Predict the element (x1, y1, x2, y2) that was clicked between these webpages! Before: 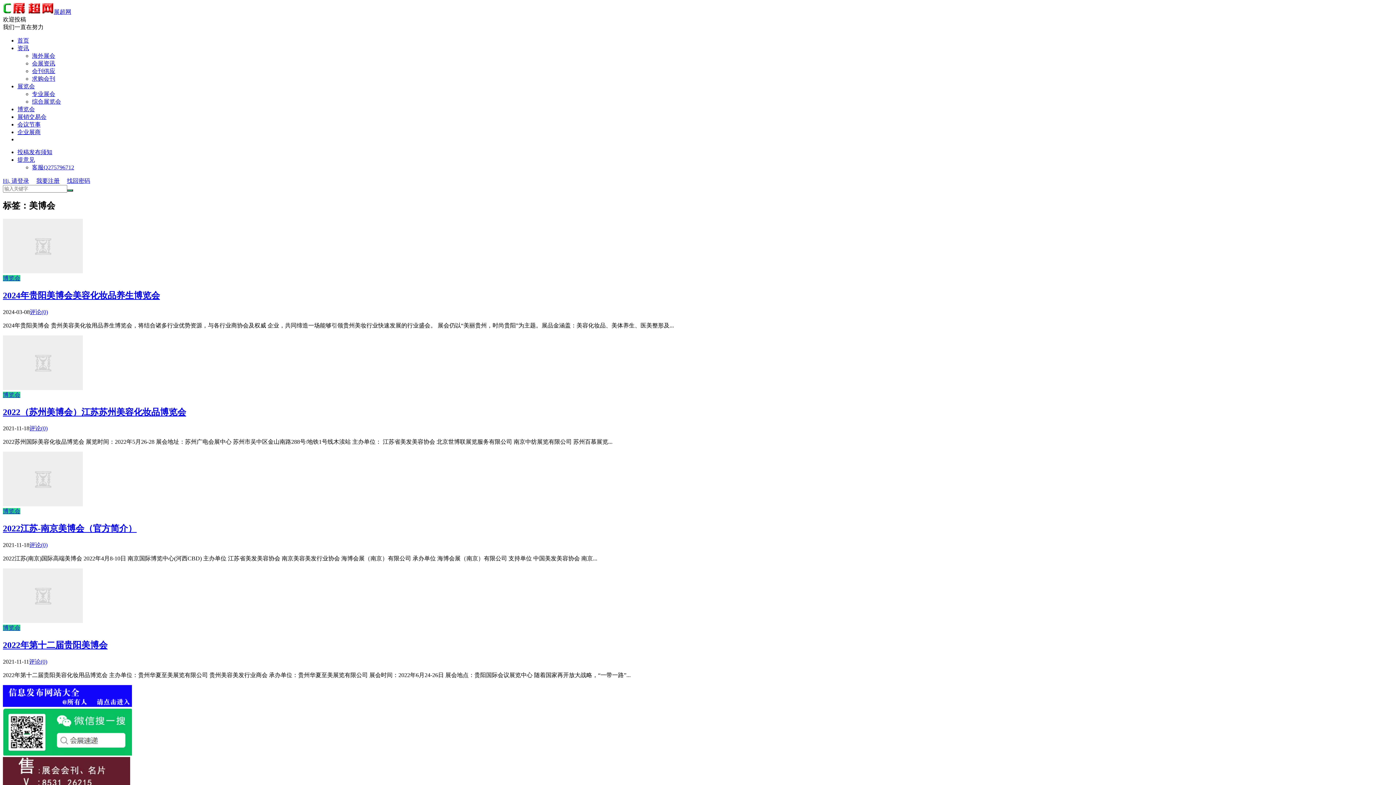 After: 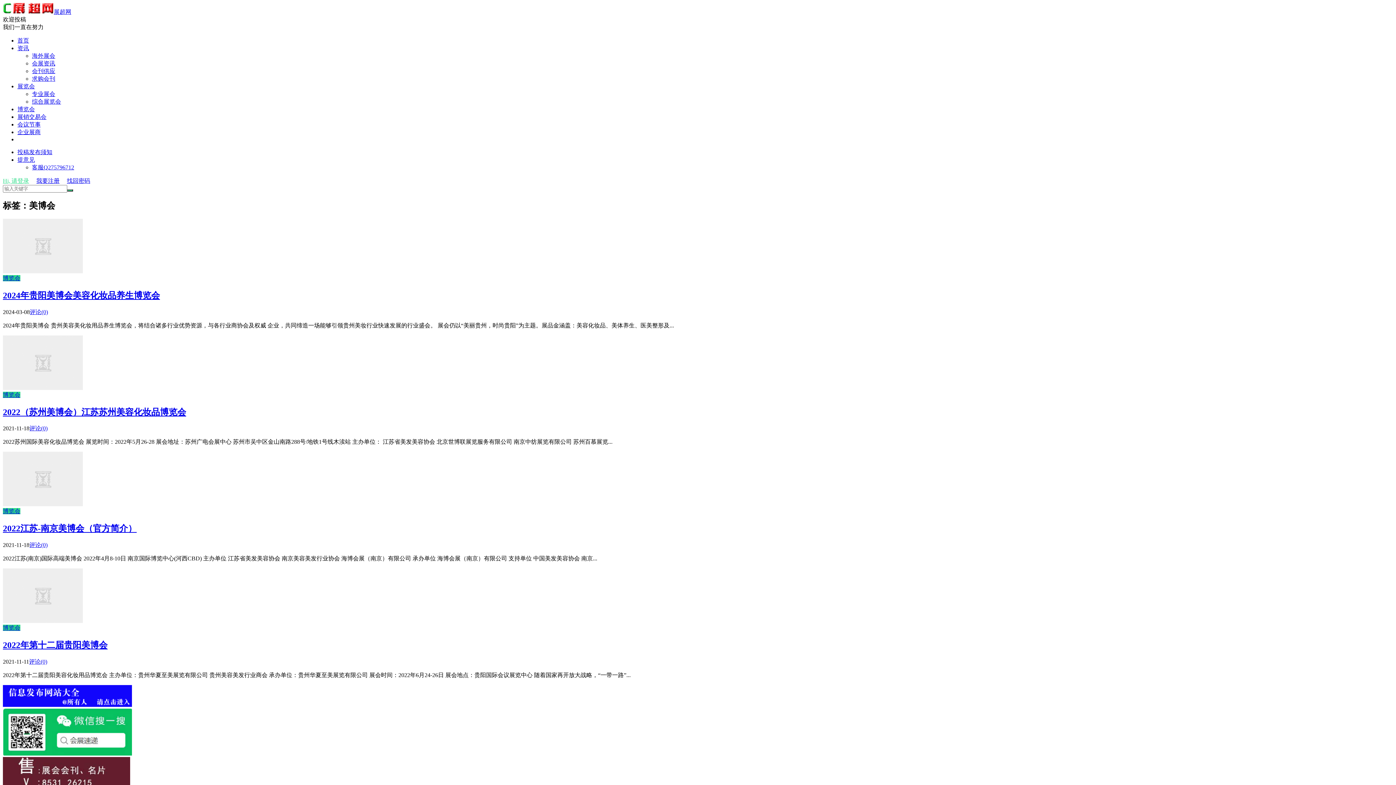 Action: bbox: (2, 177, 29, 184) label: Hi, 请登录